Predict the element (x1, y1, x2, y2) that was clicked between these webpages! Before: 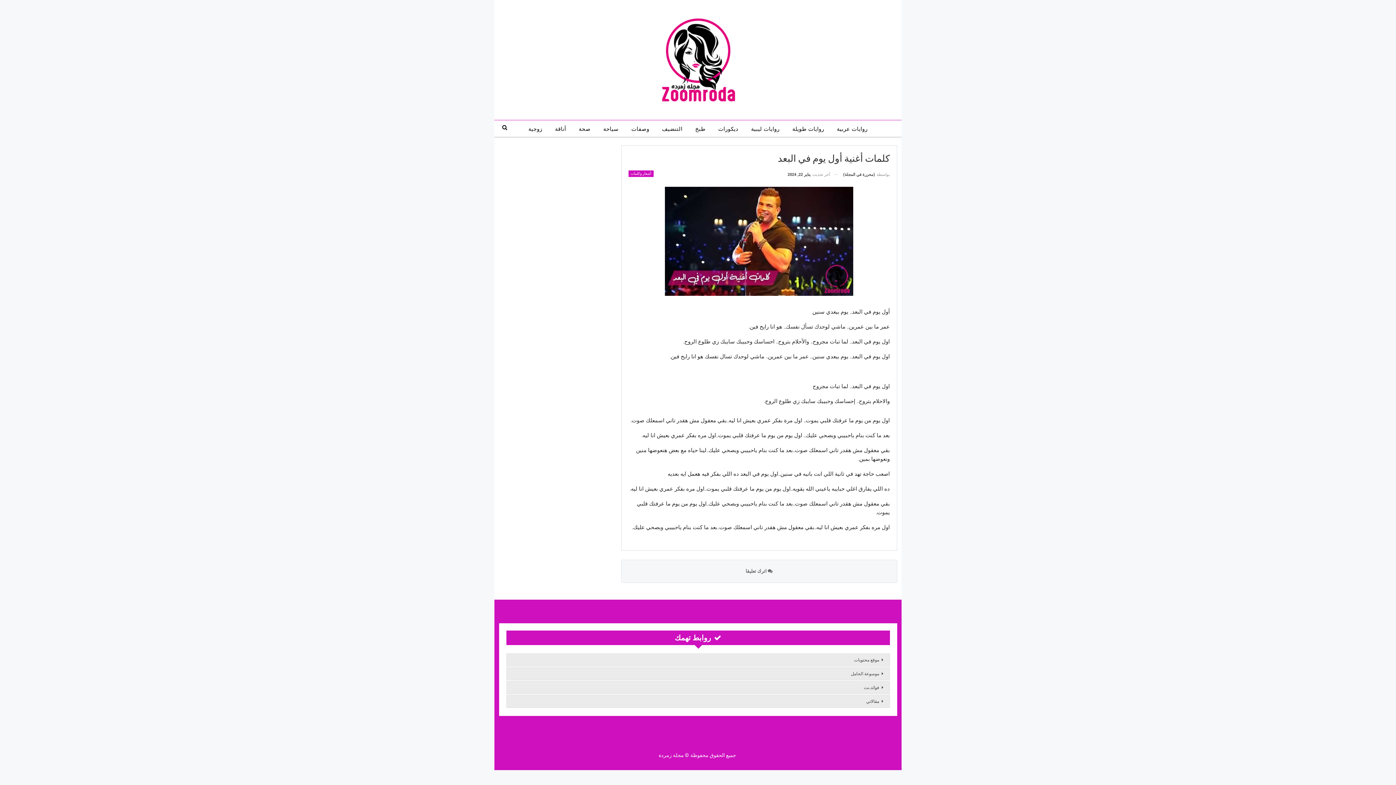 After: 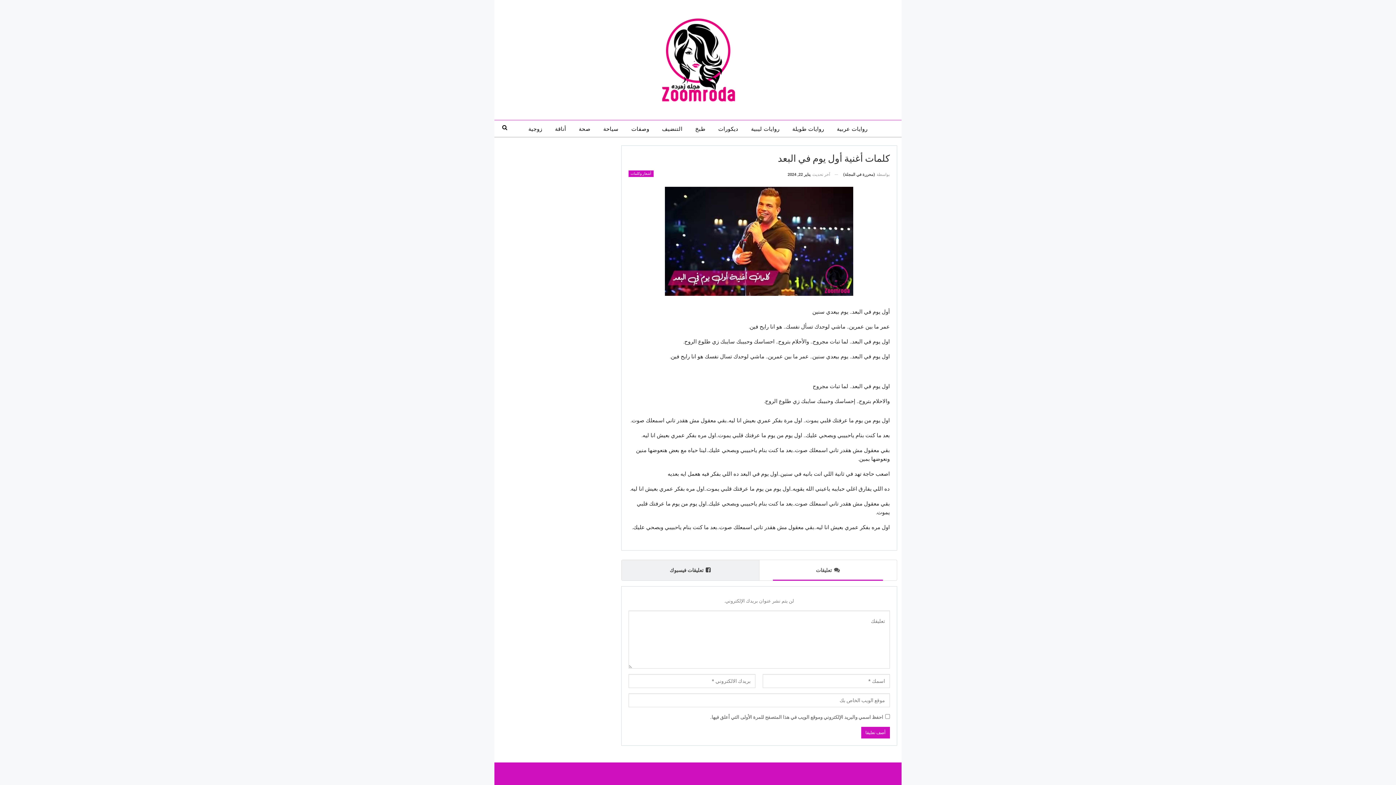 Action: bbox: (745, 568, 772, 574) label:  اترك تعليقا